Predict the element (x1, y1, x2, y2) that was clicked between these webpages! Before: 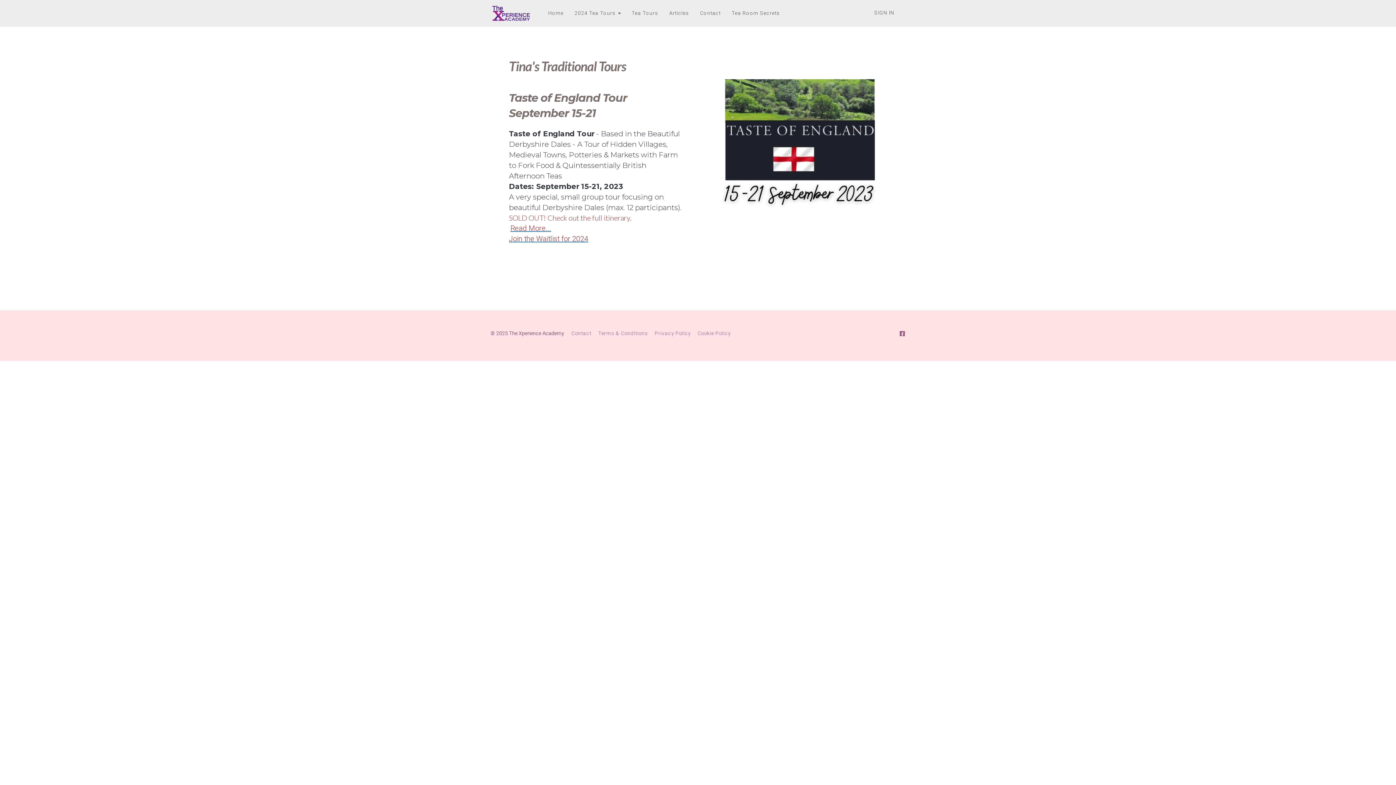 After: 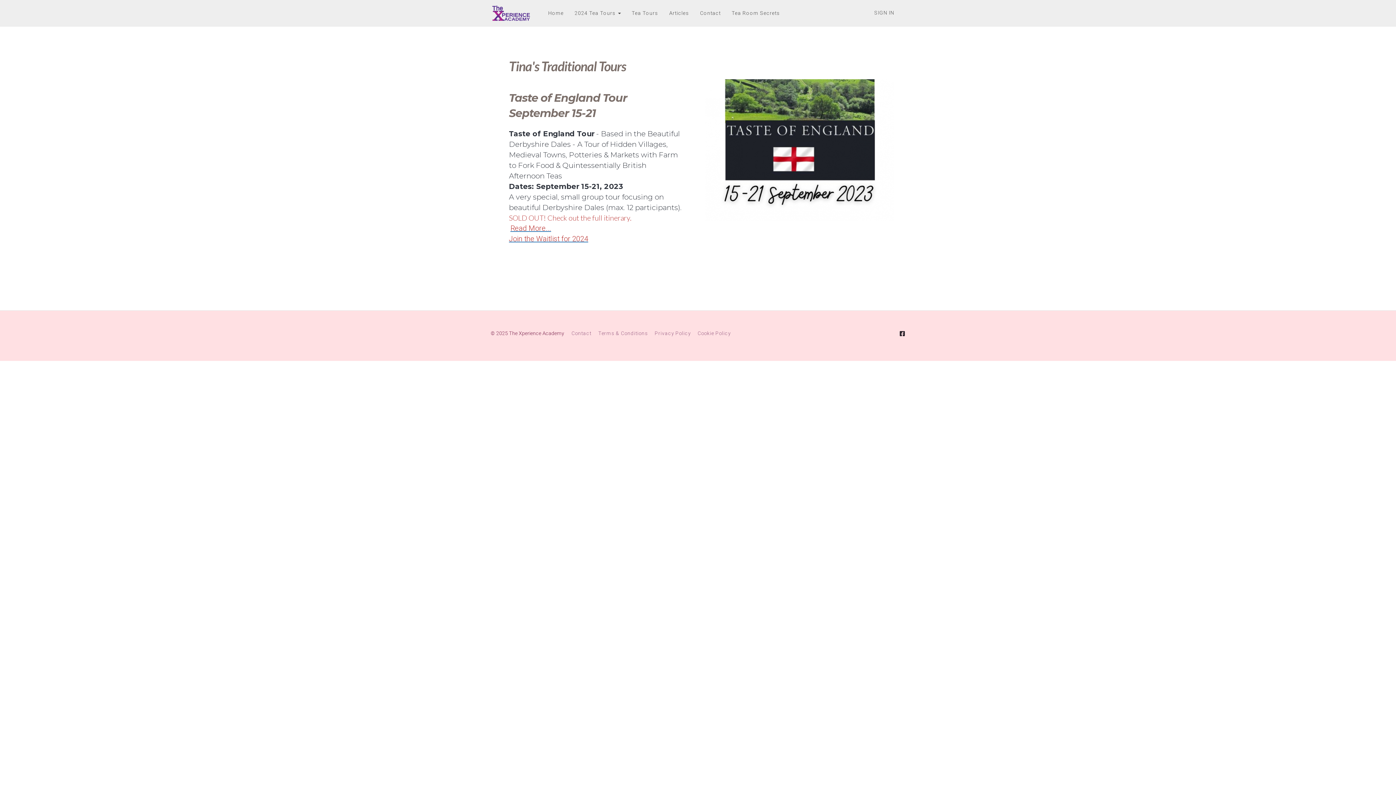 Action: bbox: (900, 330, 905, 336)